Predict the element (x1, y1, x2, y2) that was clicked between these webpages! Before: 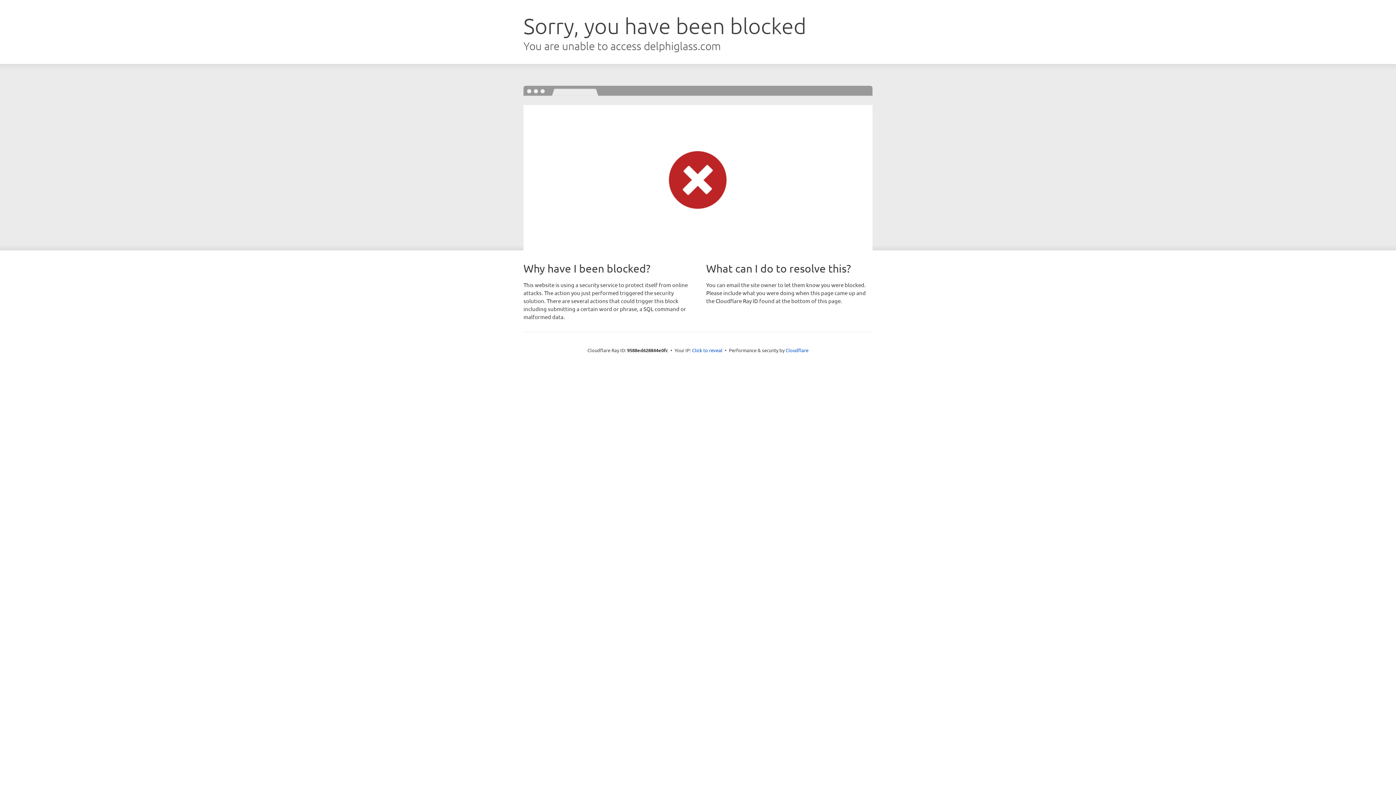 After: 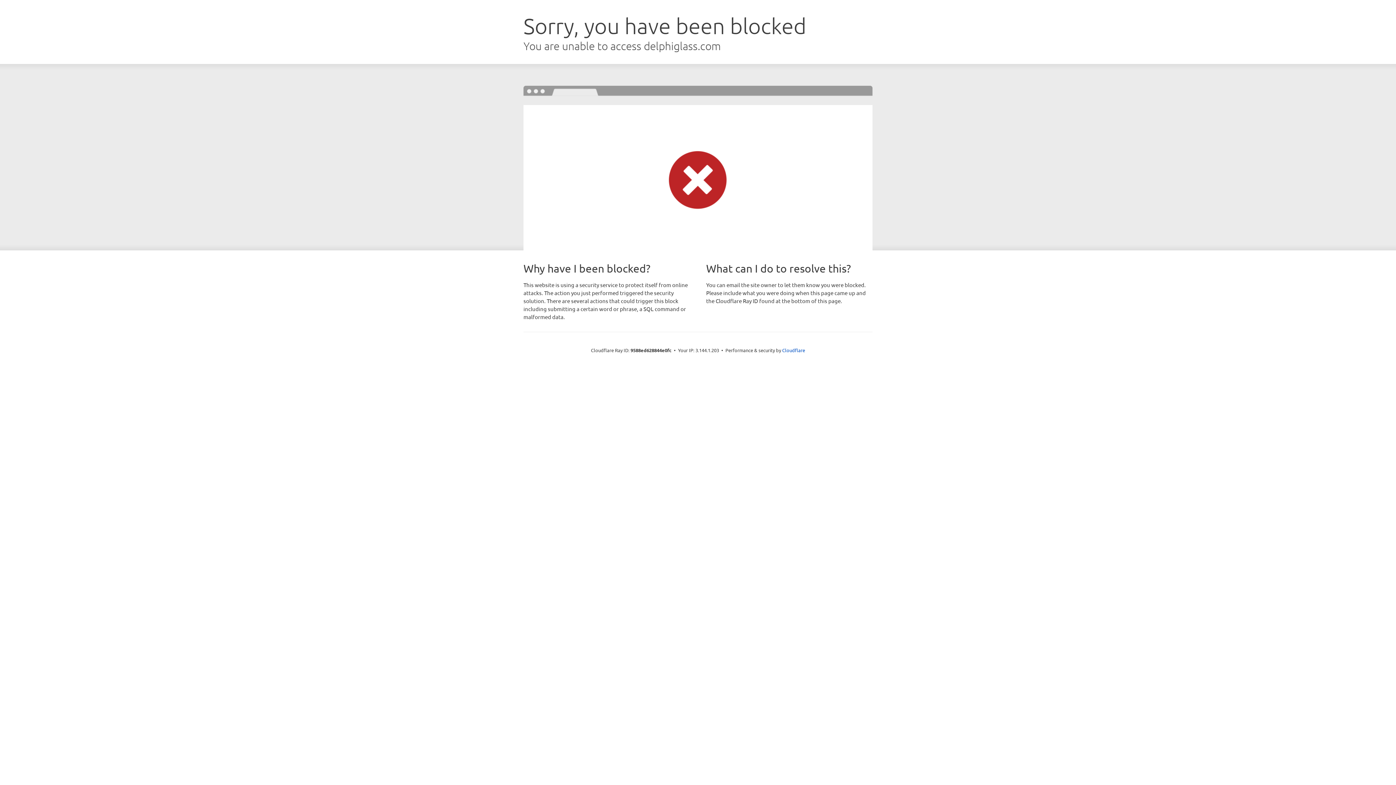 Action: label: Click to reveal bbox: (692, 346, 722, 353)